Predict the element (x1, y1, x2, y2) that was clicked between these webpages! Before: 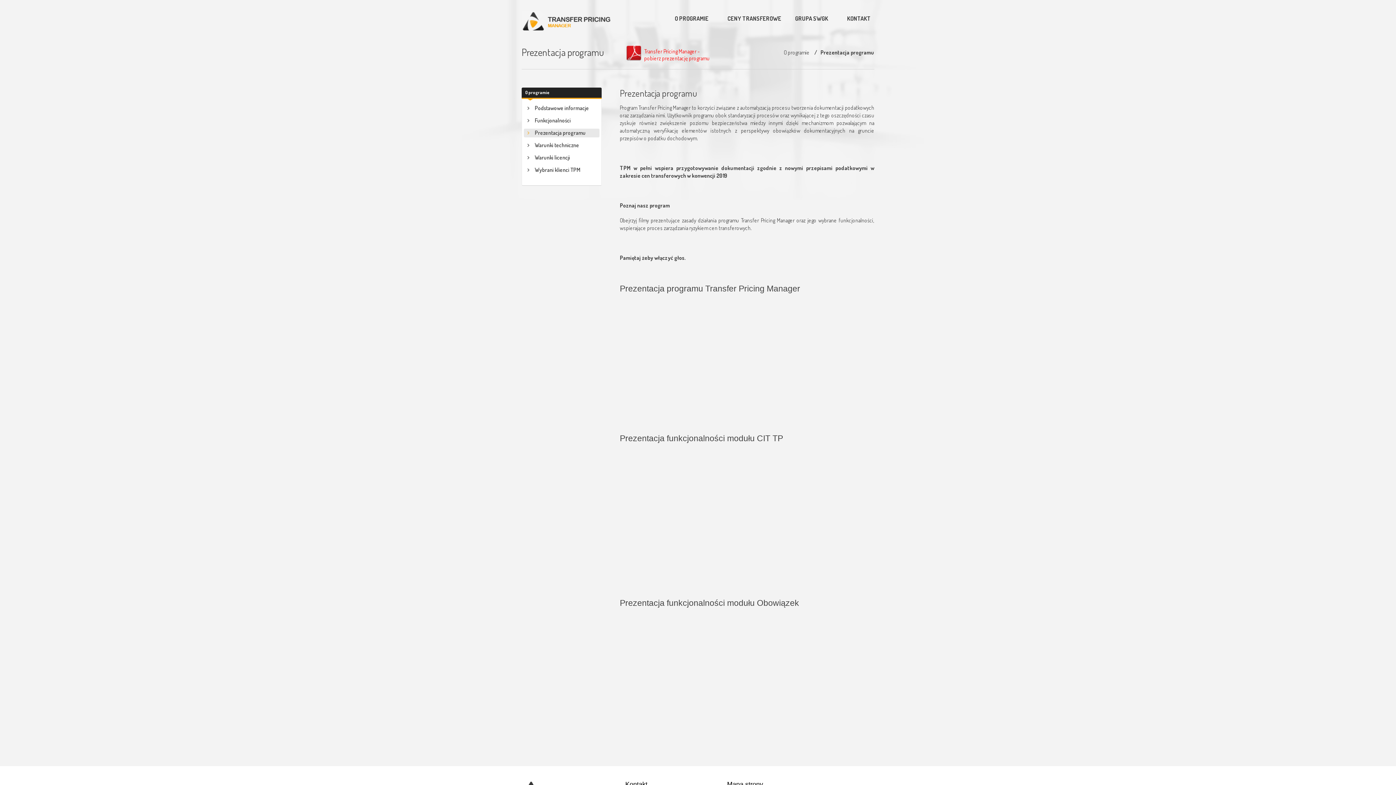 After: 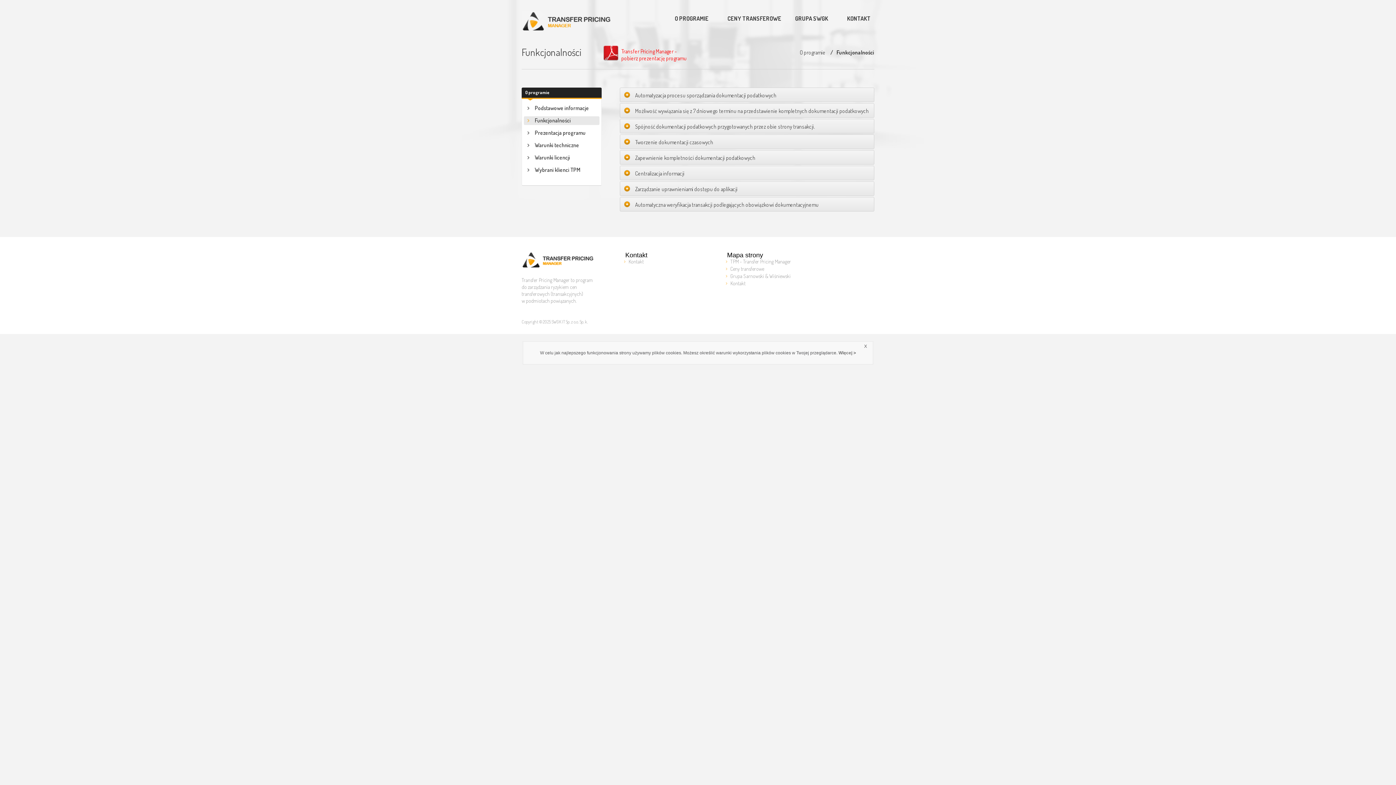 Action: label: Funkcjonalności bbox: (524, 116, 599, 125)